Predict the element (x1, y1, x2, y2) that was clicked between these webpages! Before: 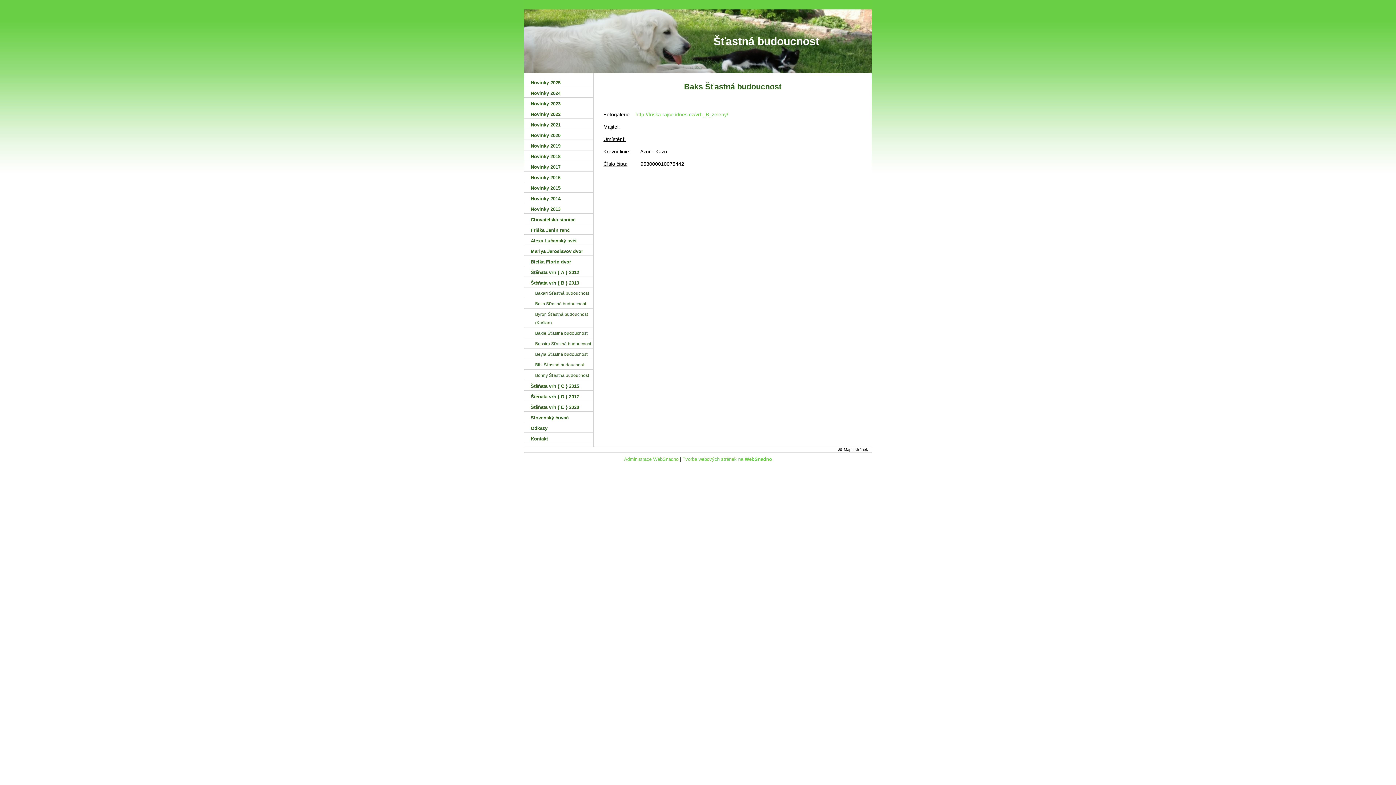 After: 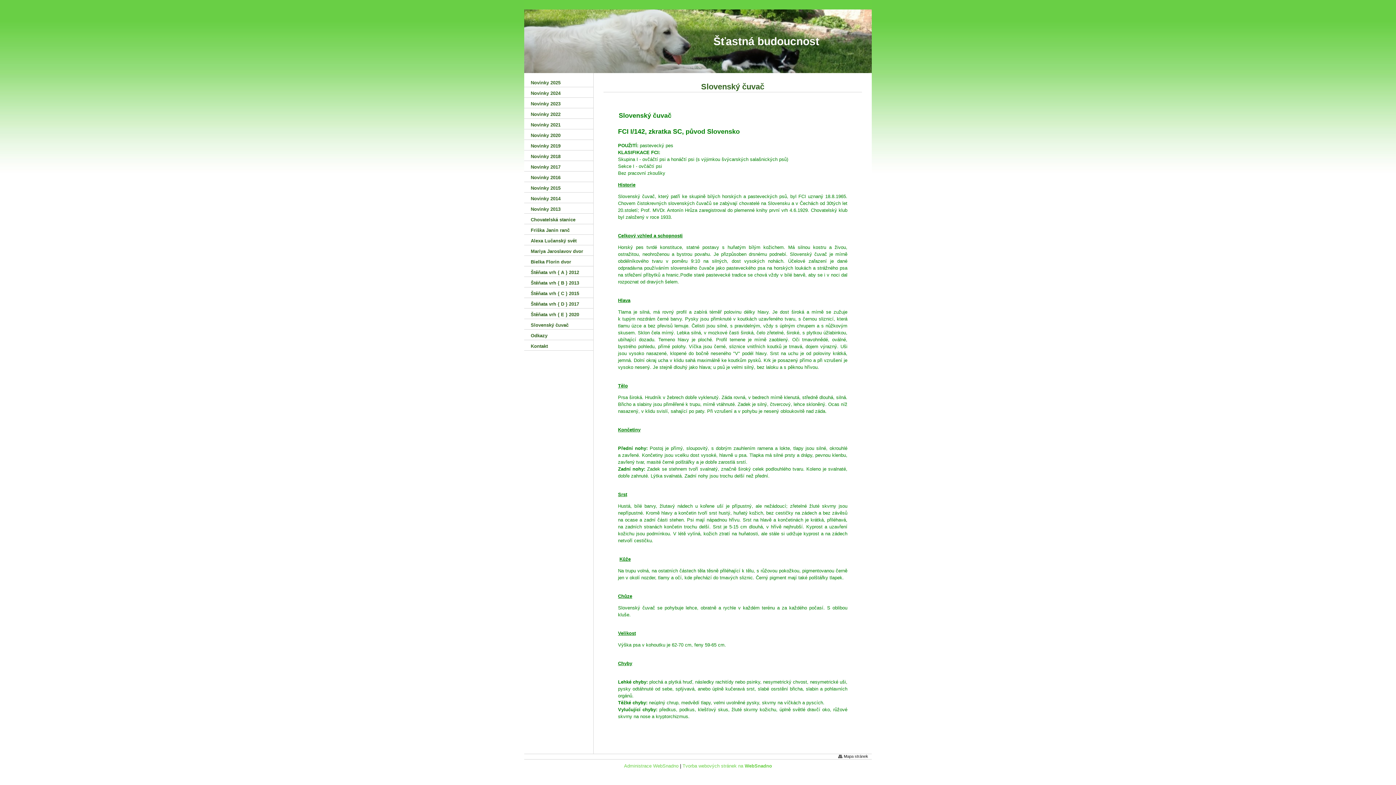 Action: label: Slovenský čuvač bbox: (524, 412, 593, 422)